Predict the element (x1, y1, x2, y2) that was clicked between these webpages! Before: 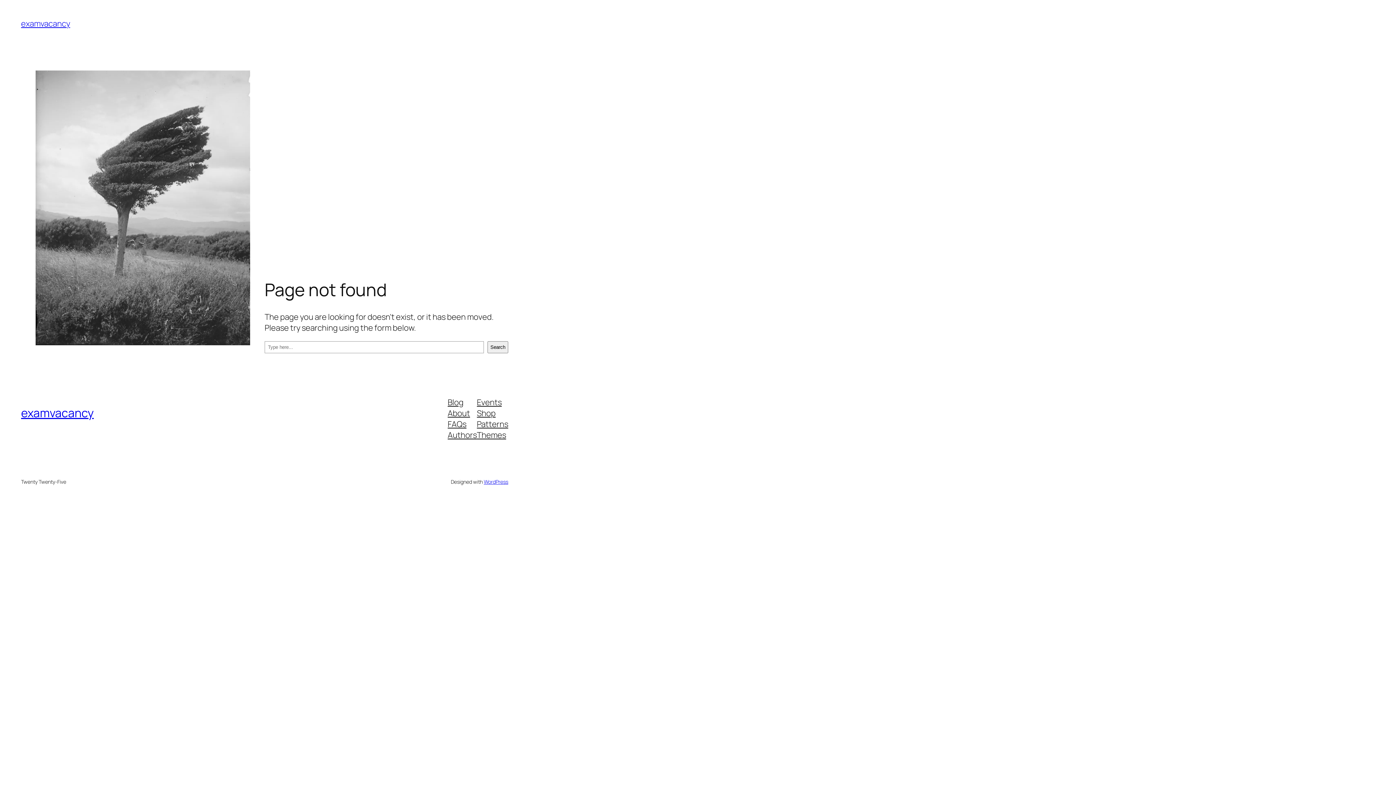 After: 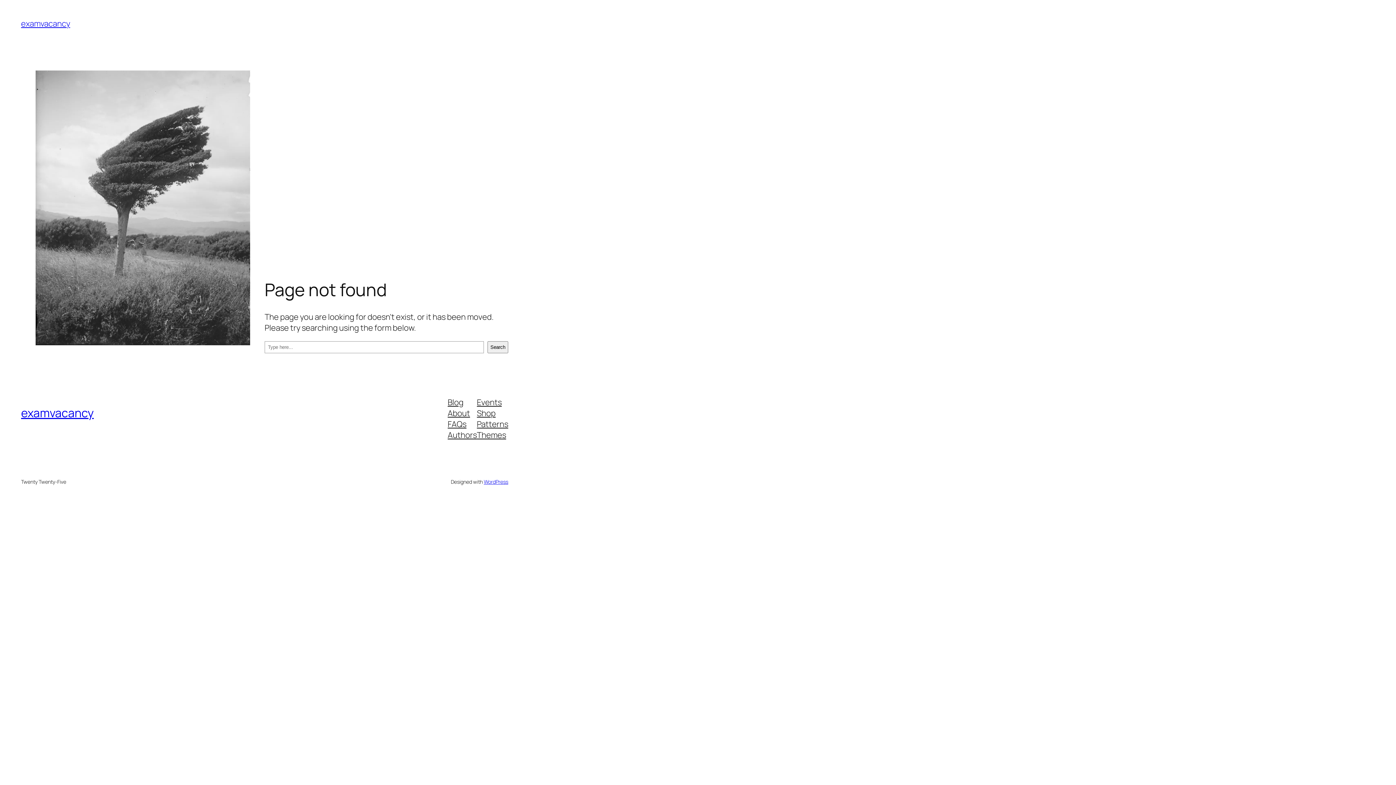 Action: bbox: (477, 407, 495, 418) label: Shop